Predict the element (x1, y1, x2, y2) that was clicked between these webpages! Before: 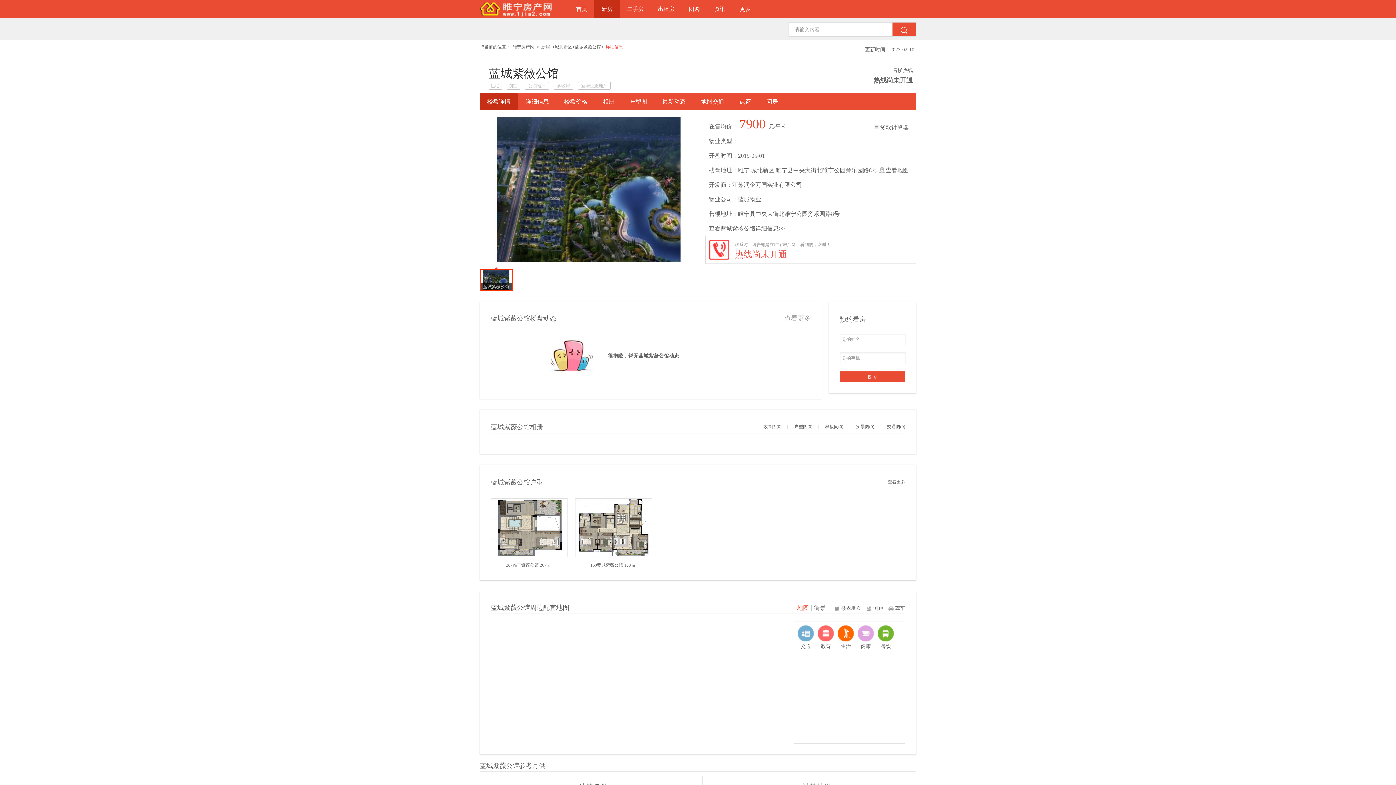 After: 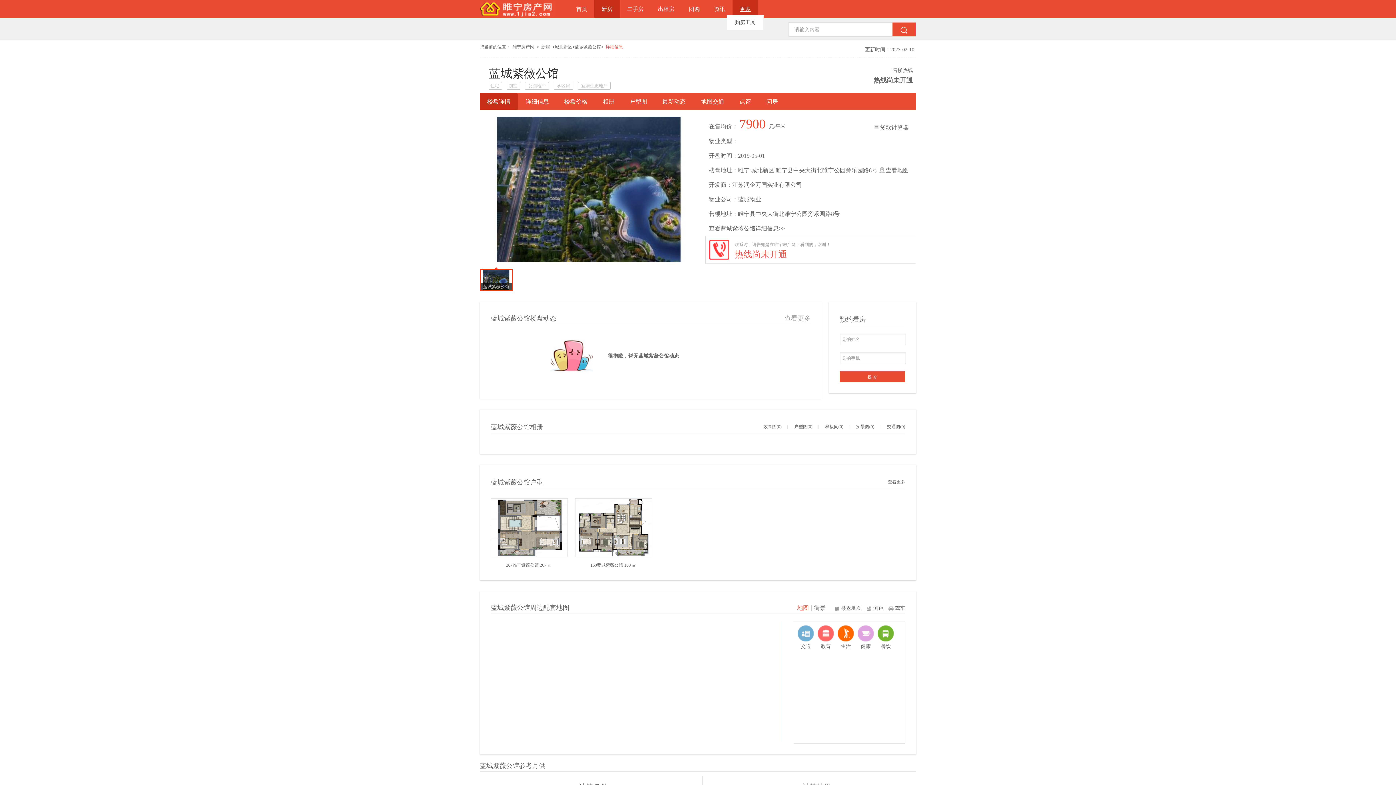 Action: bbox: (732, 0, 758, 18) label: 更多